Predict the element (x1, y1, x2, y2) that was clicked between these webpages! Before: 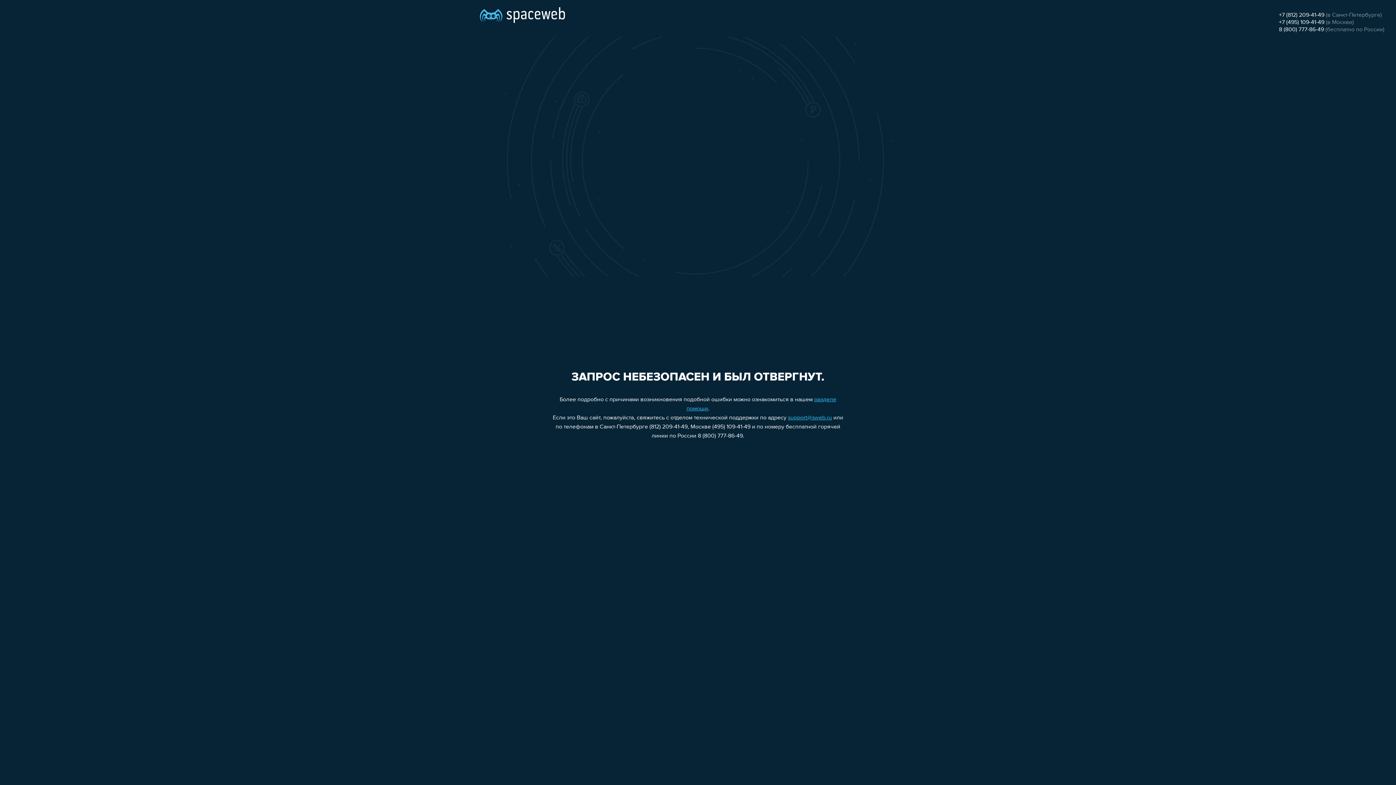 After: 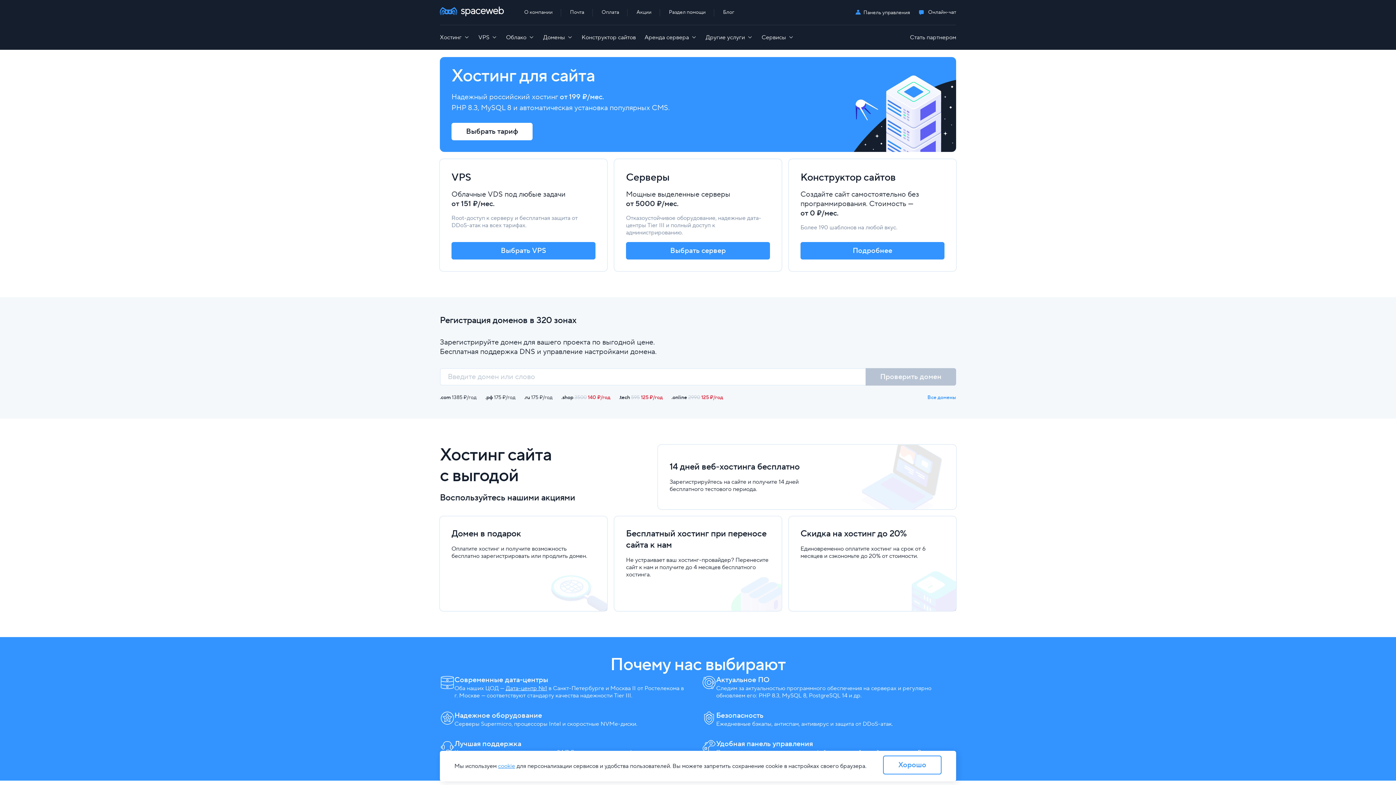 Action: bbox: (480, 0, 565, 25)